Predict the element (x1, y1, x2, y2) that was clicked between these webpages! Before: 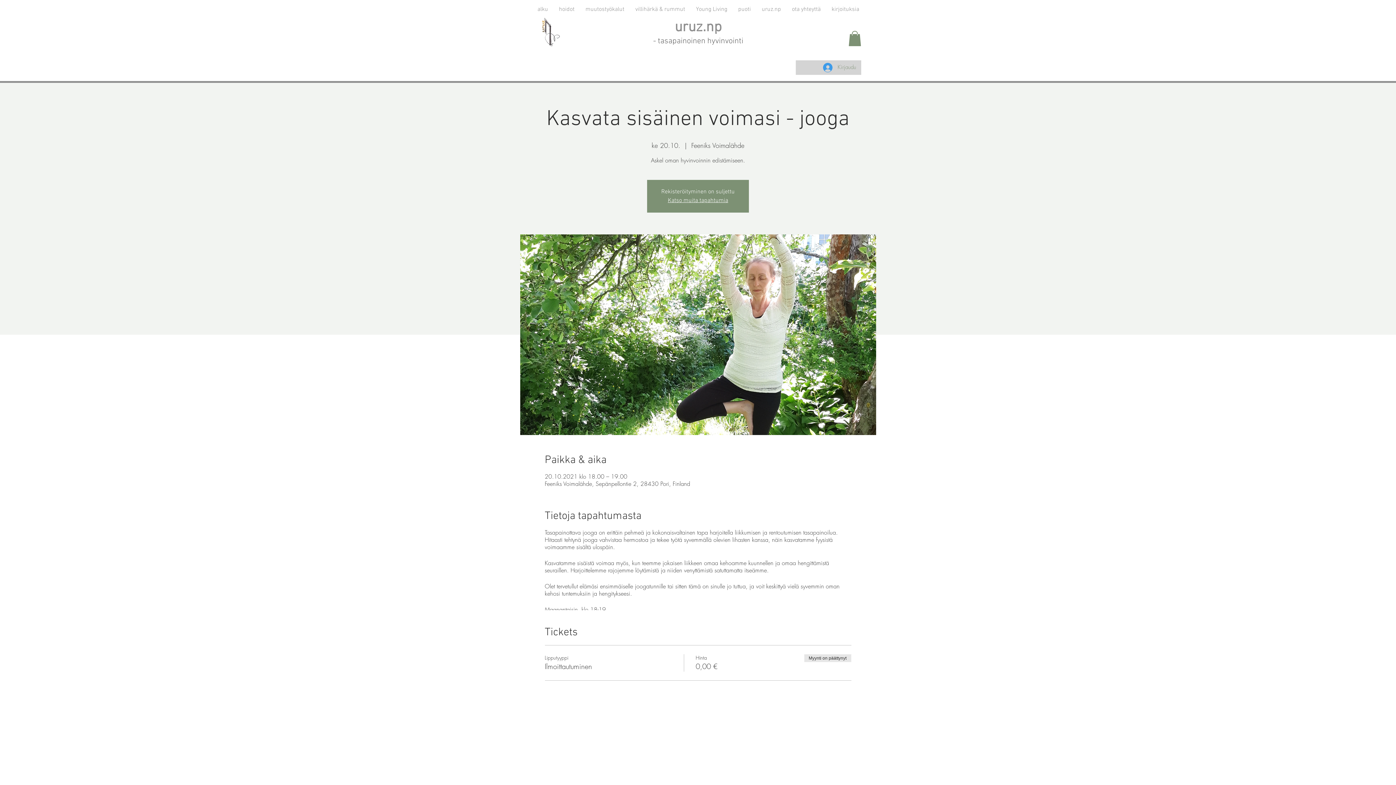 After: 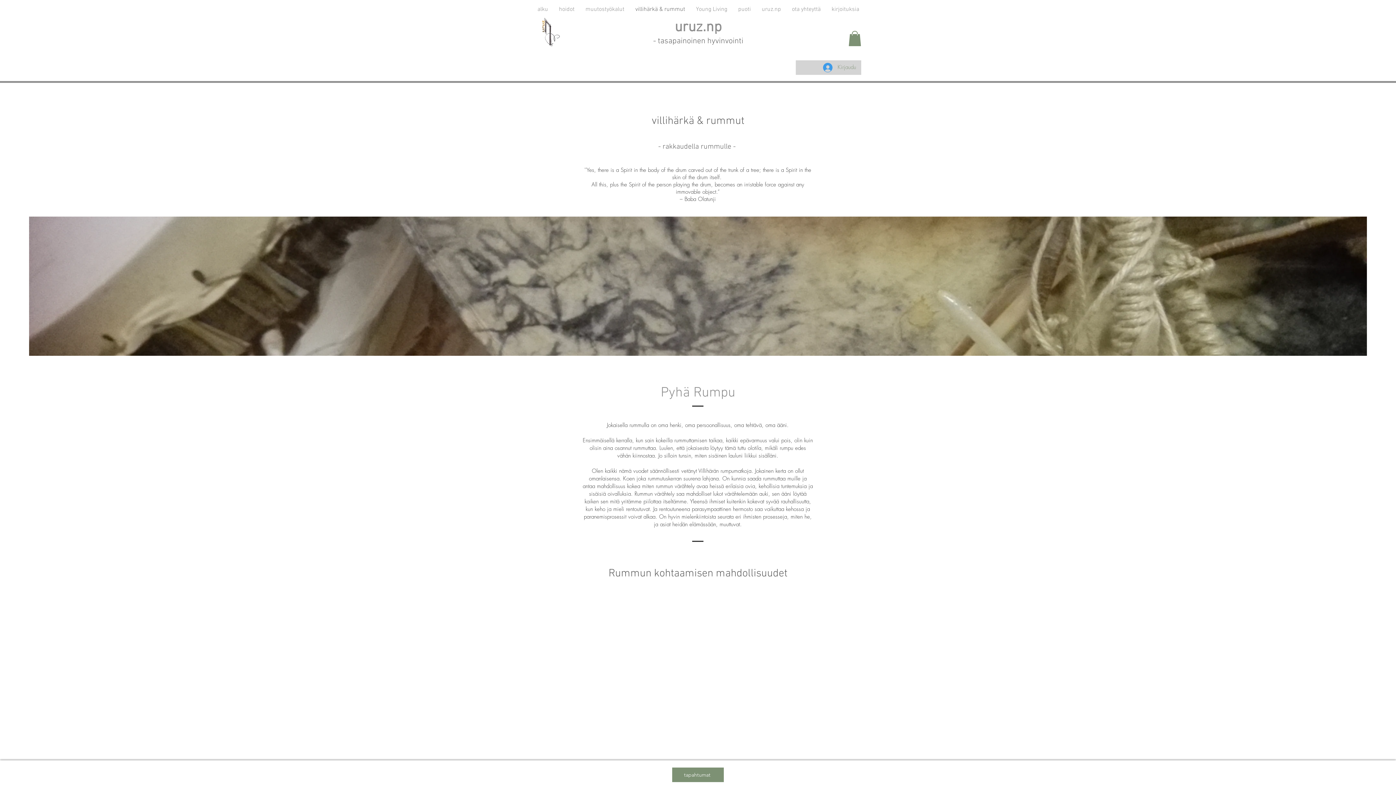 Action: label: villihärkä & rummut bbox: (630, 4, 690, 14)